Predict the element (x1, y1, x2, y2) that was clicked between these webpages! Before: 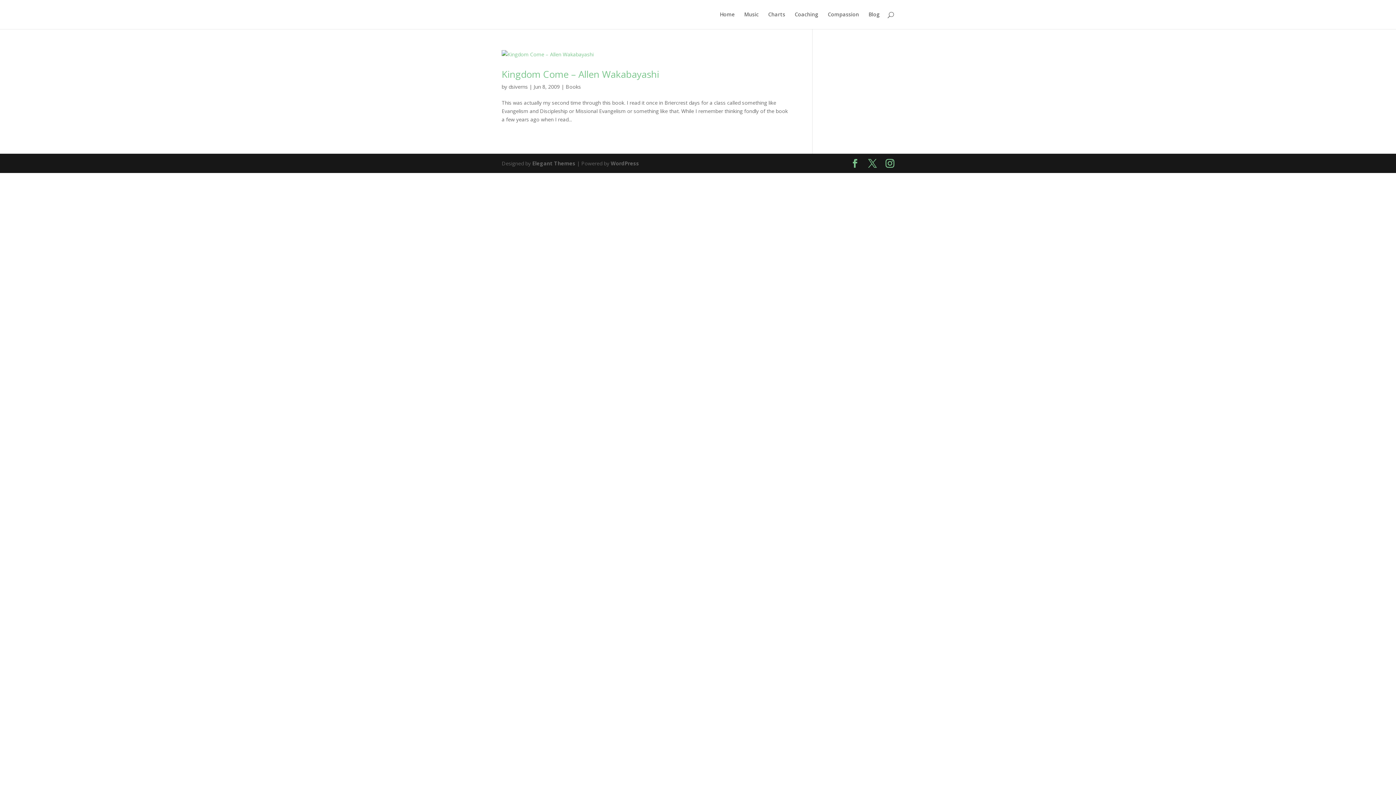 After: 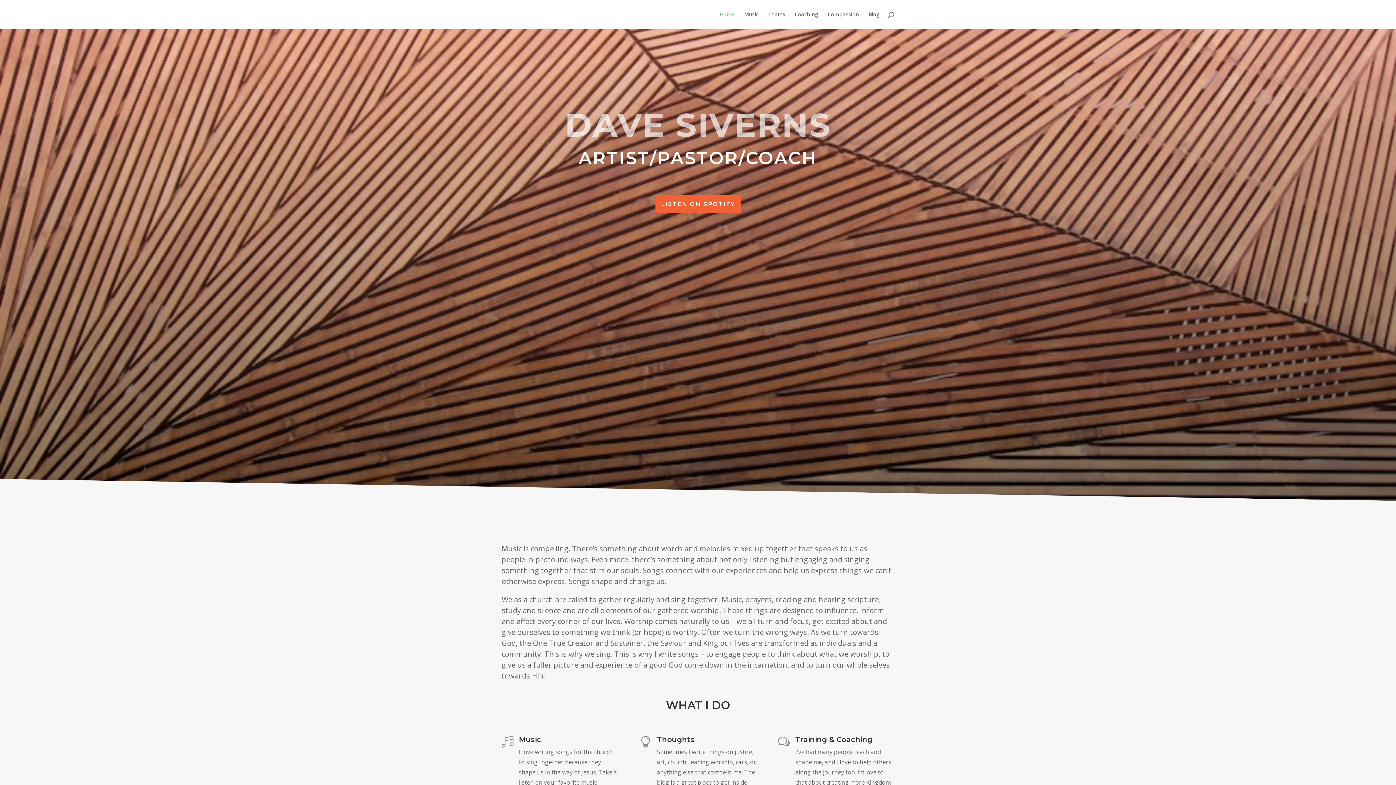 Action: label: Home bbox: (720, 12, 734, 29)